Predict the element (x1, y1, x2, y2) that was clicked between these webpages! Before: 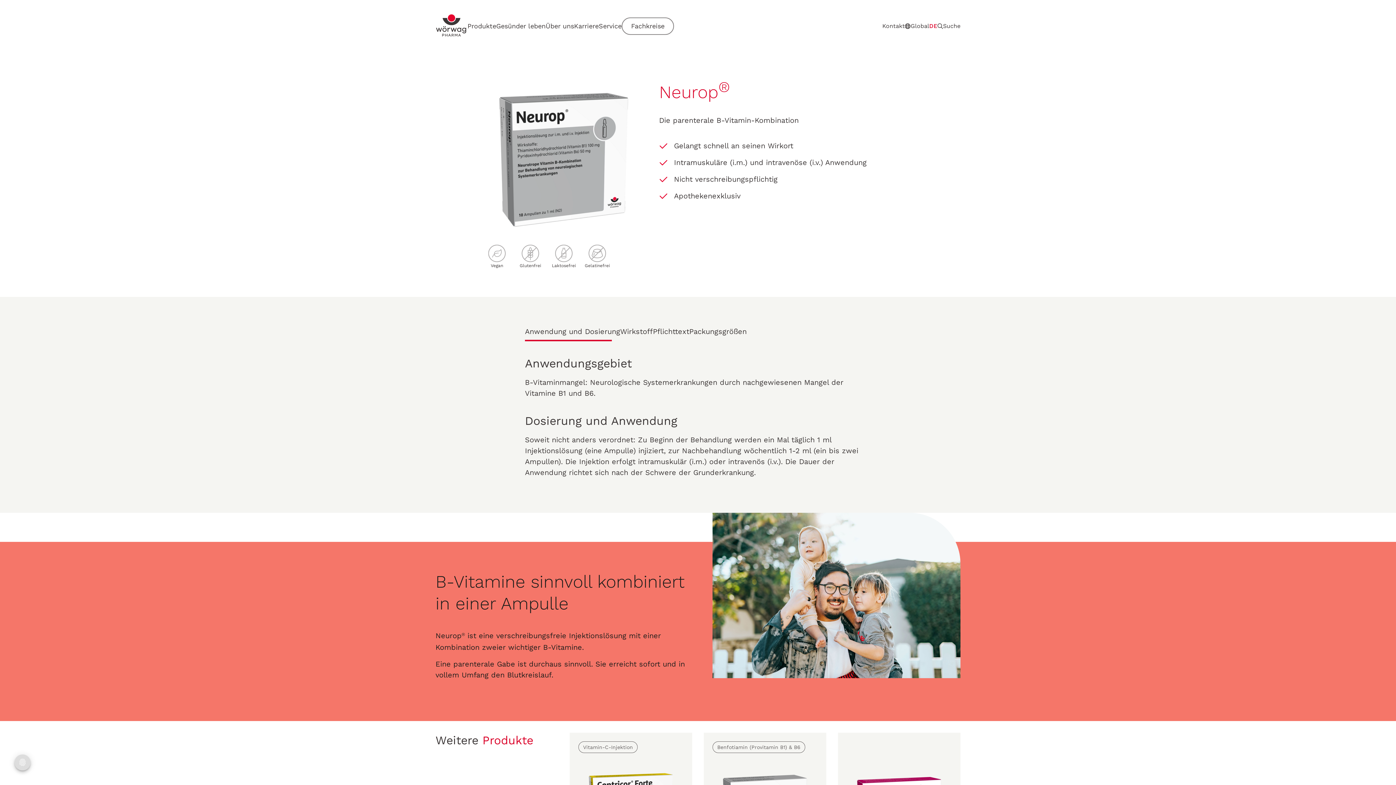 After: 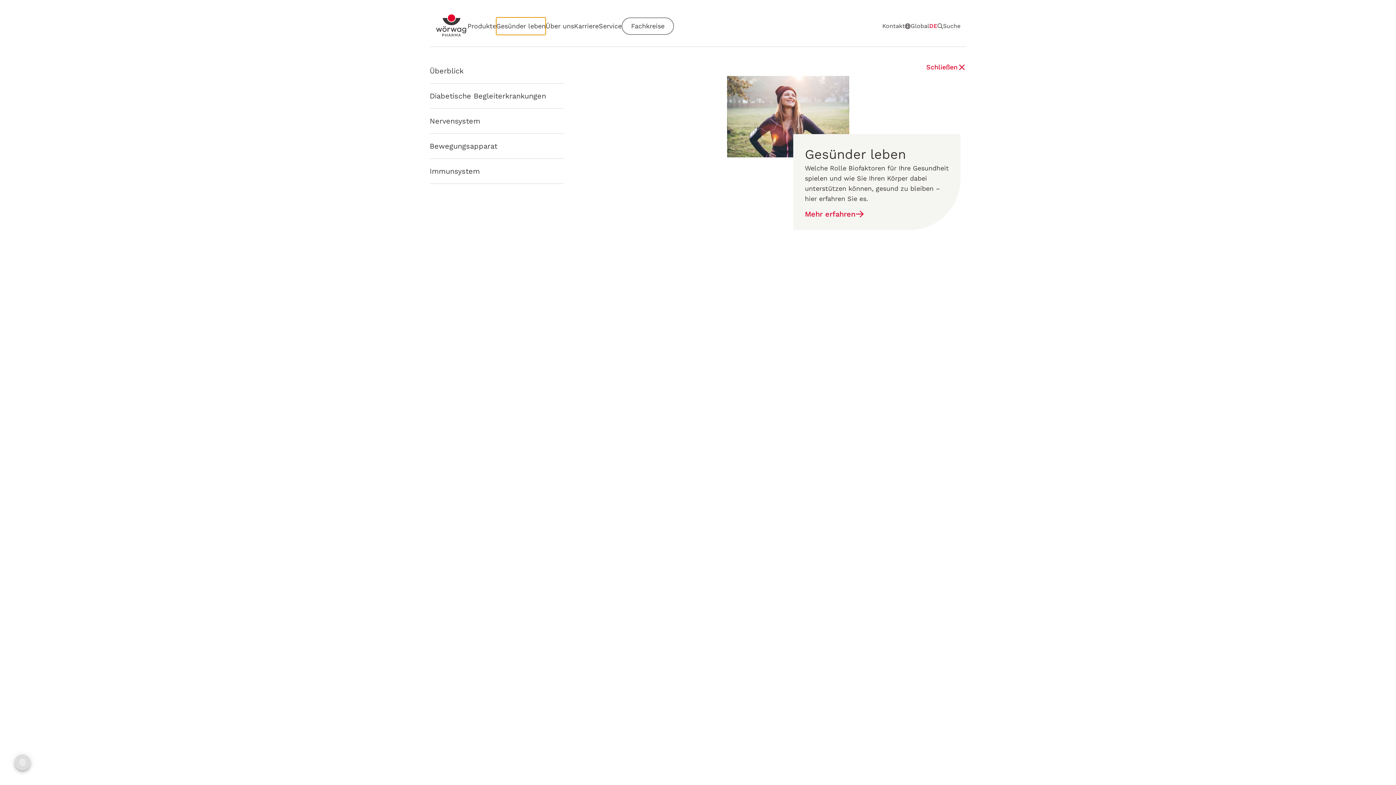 Action: bbox: (496, 17, 545, 34) label: Gesünder leben